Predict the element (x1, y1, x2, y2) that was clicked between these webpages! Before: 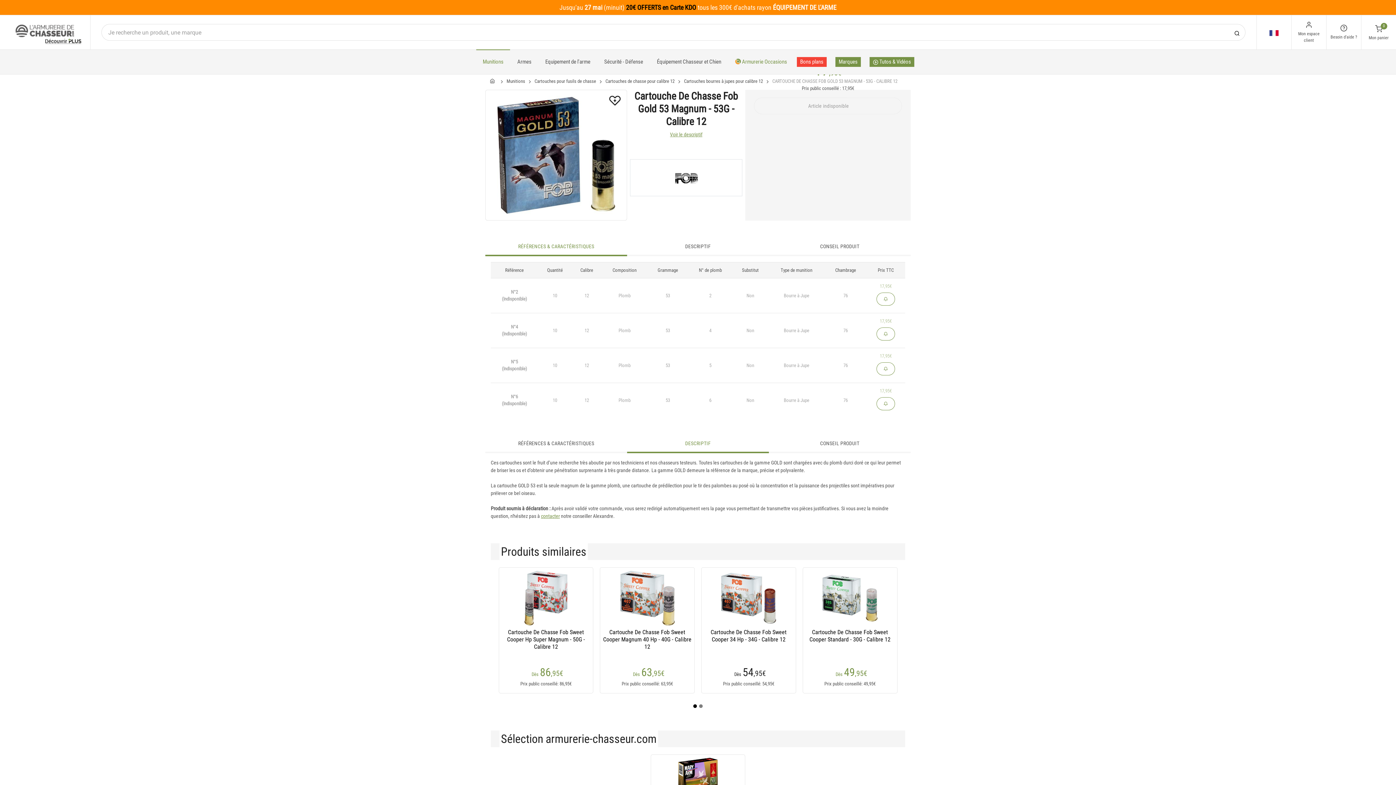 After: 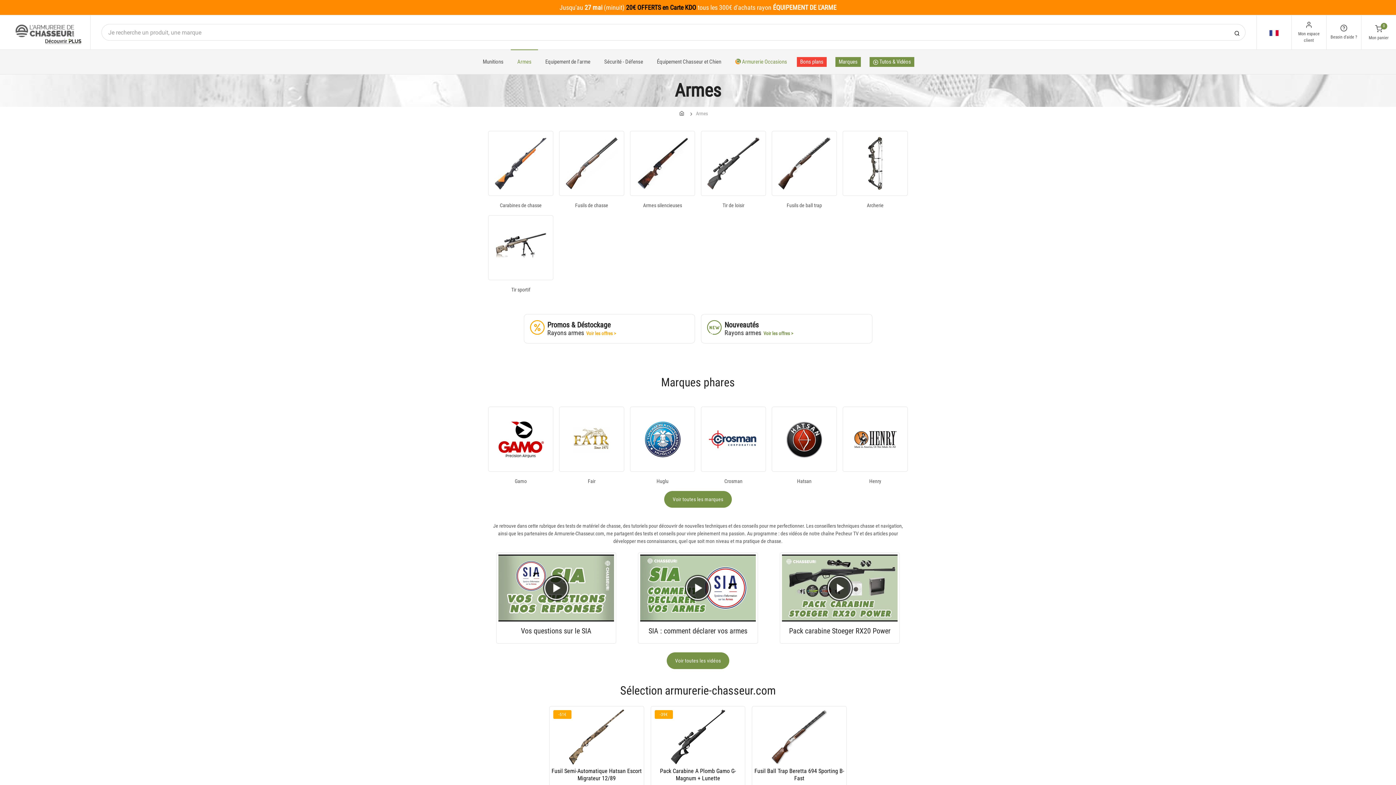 Action: bbox: (510, 49, 538, 74) label: Armes